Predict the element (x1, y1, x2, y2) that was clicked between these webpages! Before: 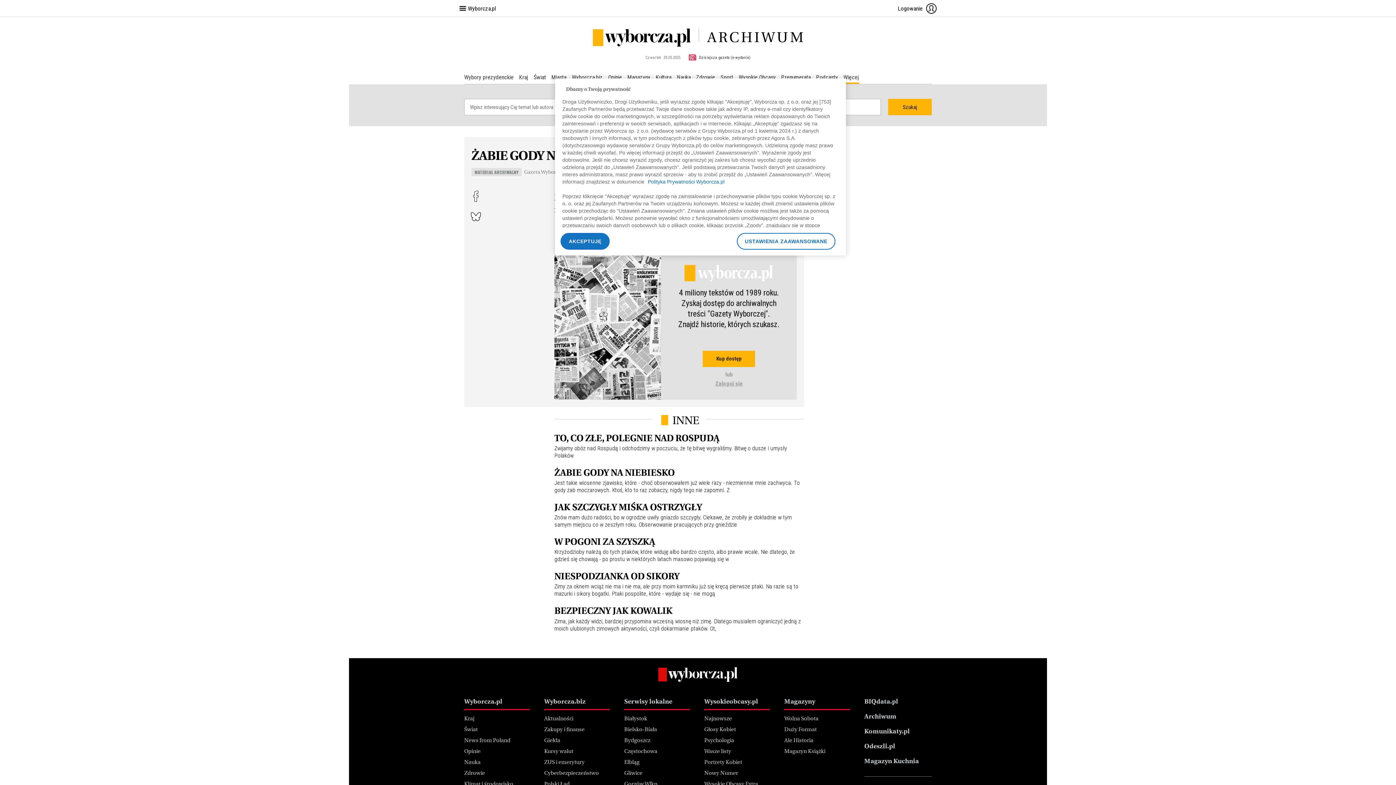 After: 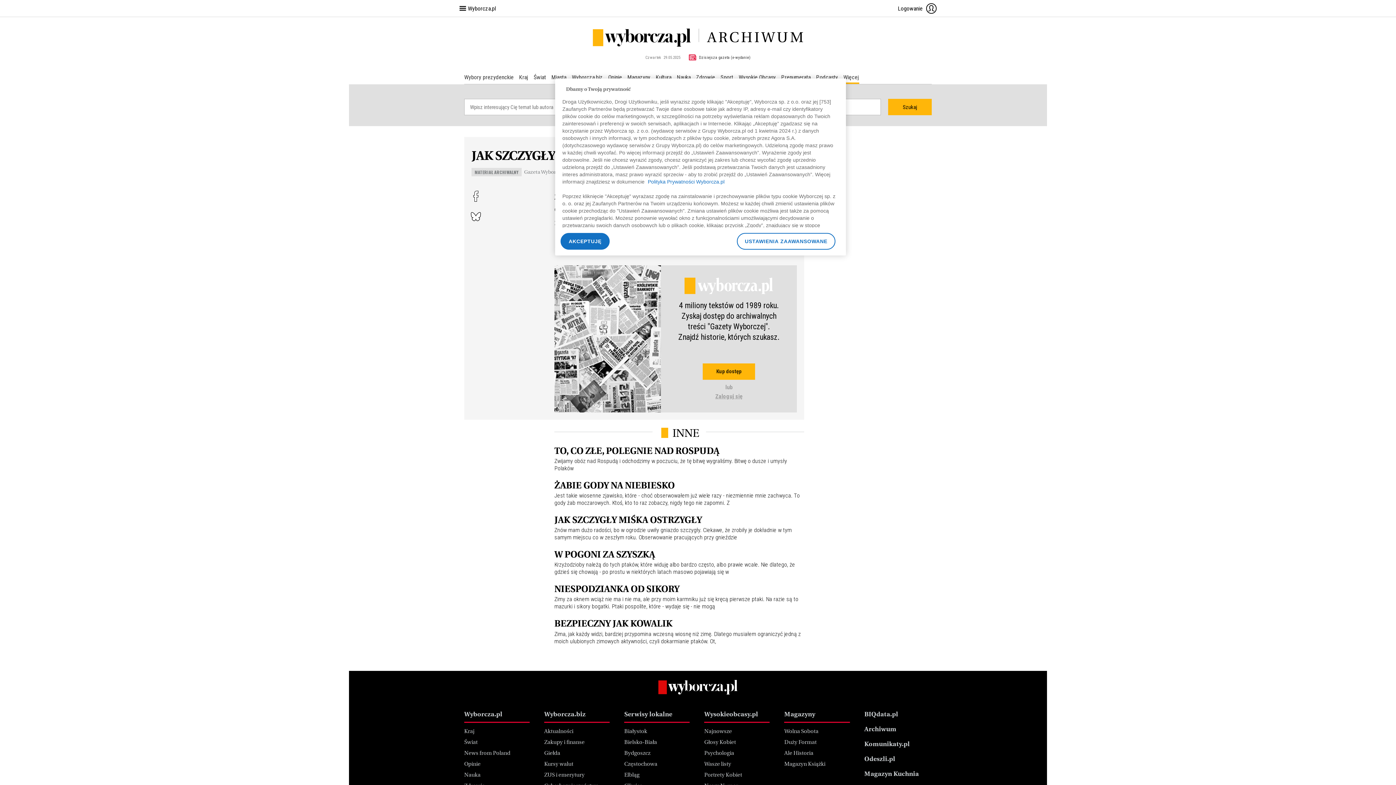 Action: label: JAK SZCZYGŁY MIŚKA OSTRZYGŁY bbox: (554, 501, 702, 513)